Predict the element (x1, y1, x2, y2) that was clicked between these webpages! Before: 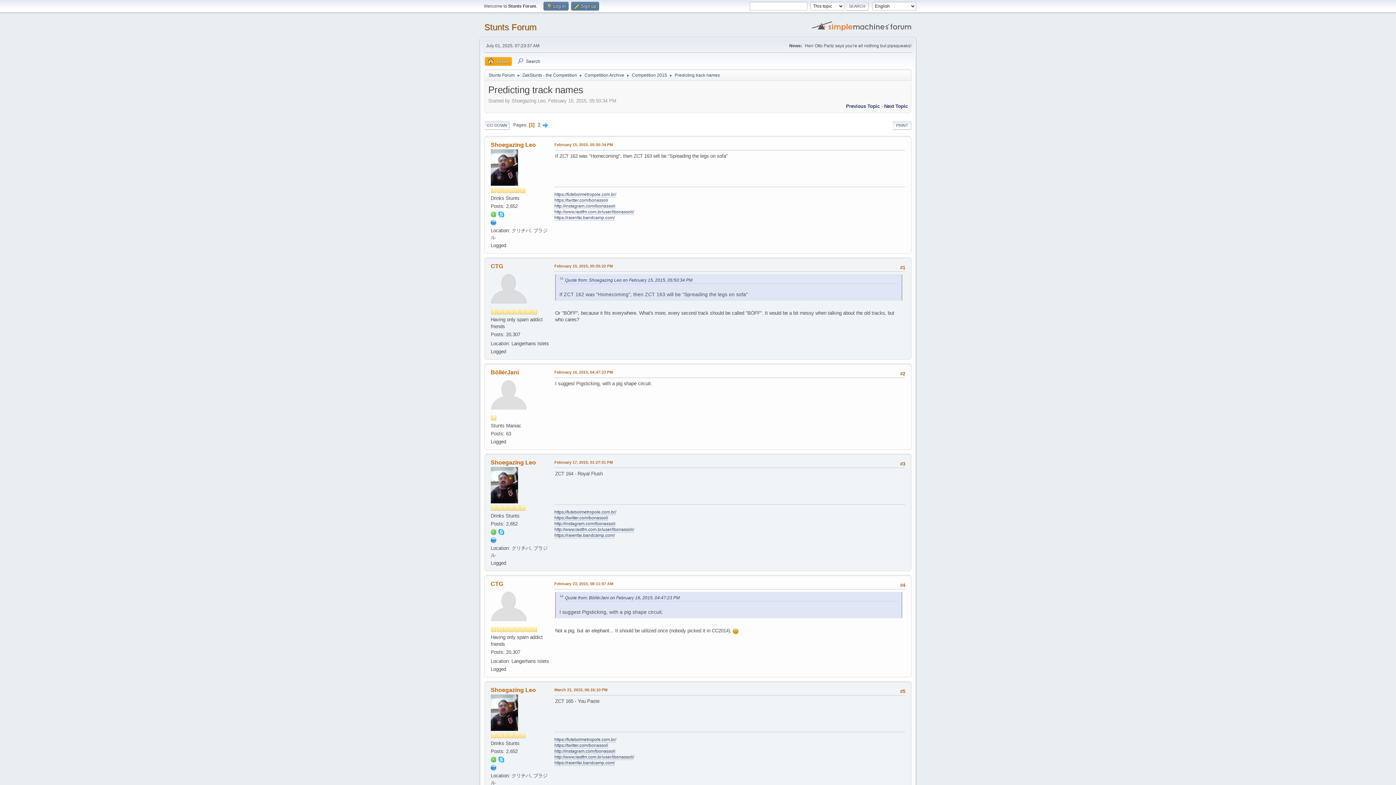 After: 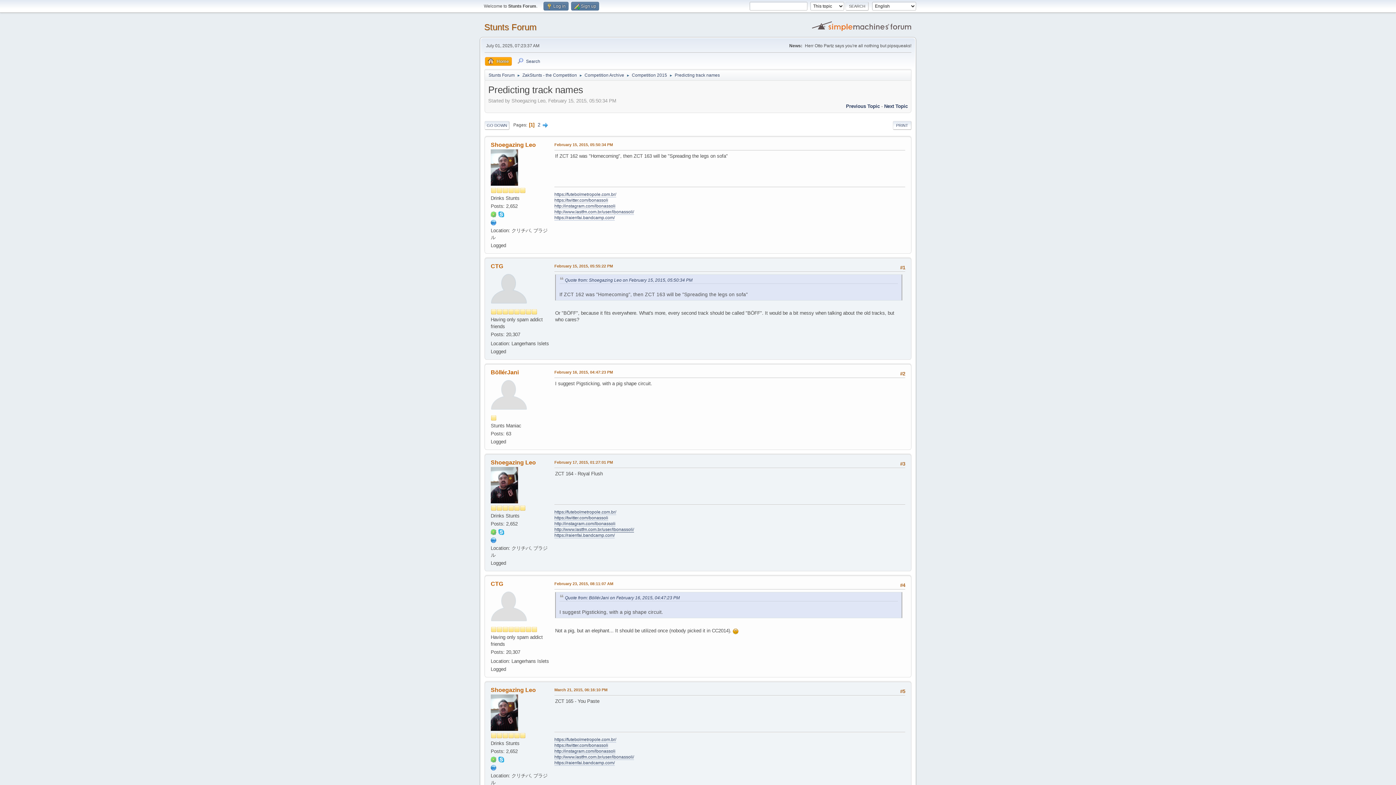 Action: bbox: (554, 527, 634, 532) label: http://www.lastfm.com.br/user/lbonassoli/